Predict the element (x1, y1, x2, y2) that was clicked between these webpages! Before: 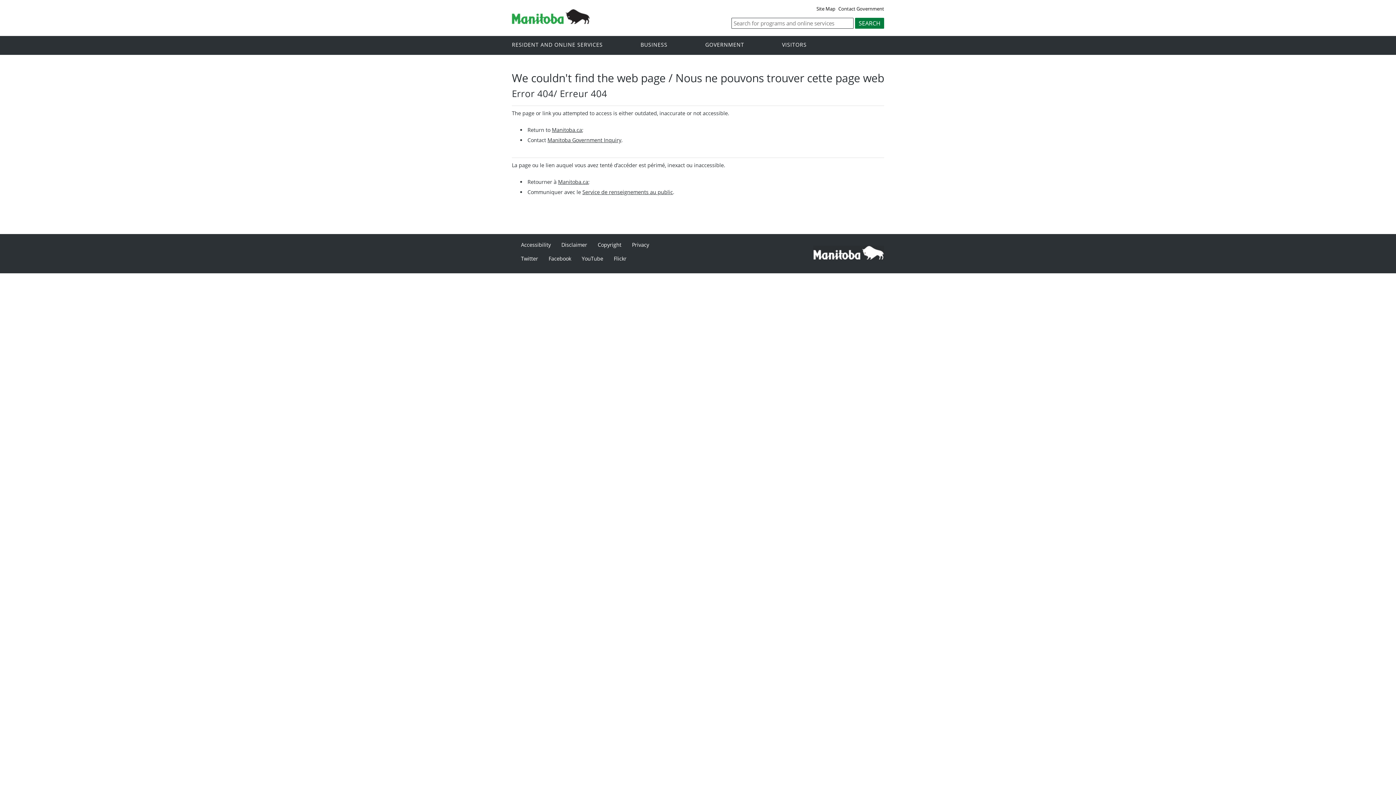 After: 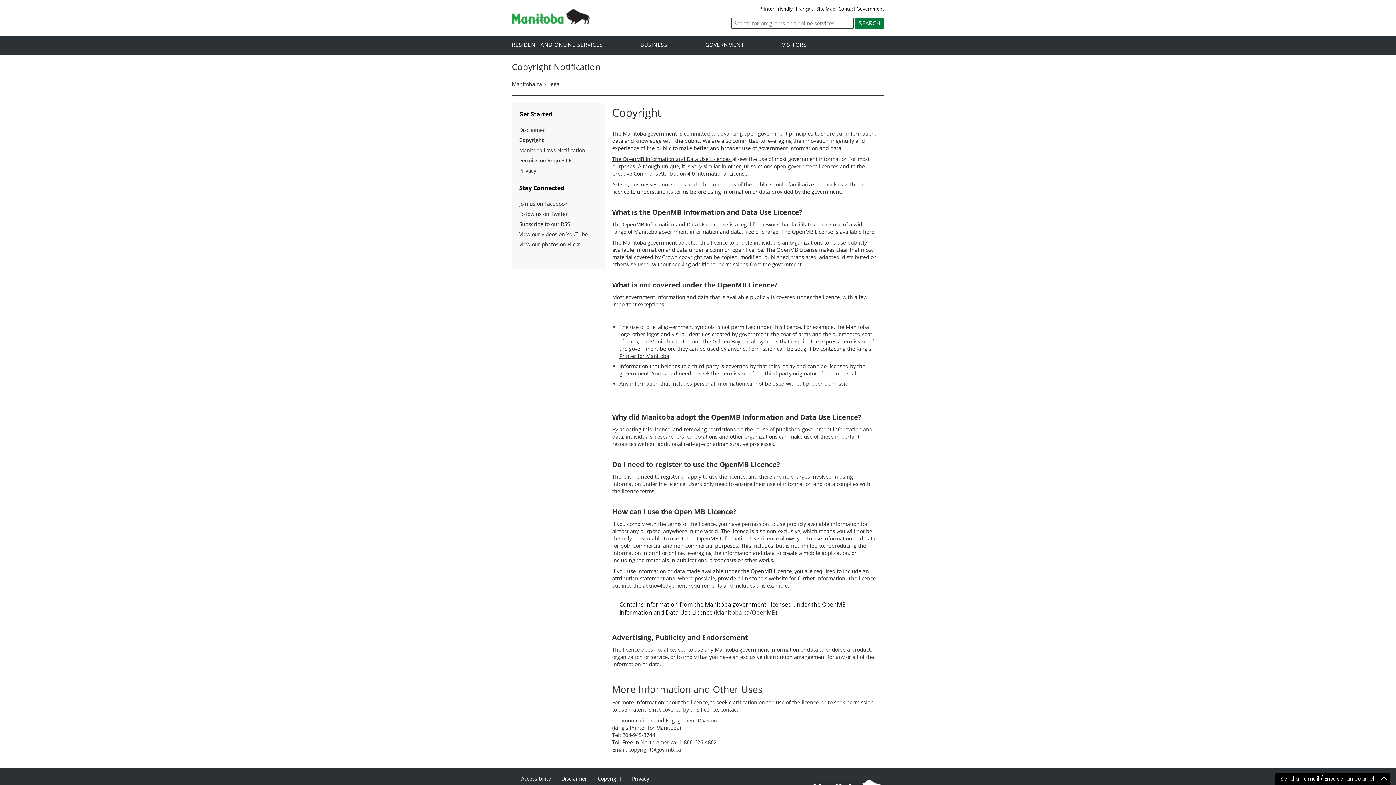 Action: bbox: (597, 241, 621, 248) label: Copyright